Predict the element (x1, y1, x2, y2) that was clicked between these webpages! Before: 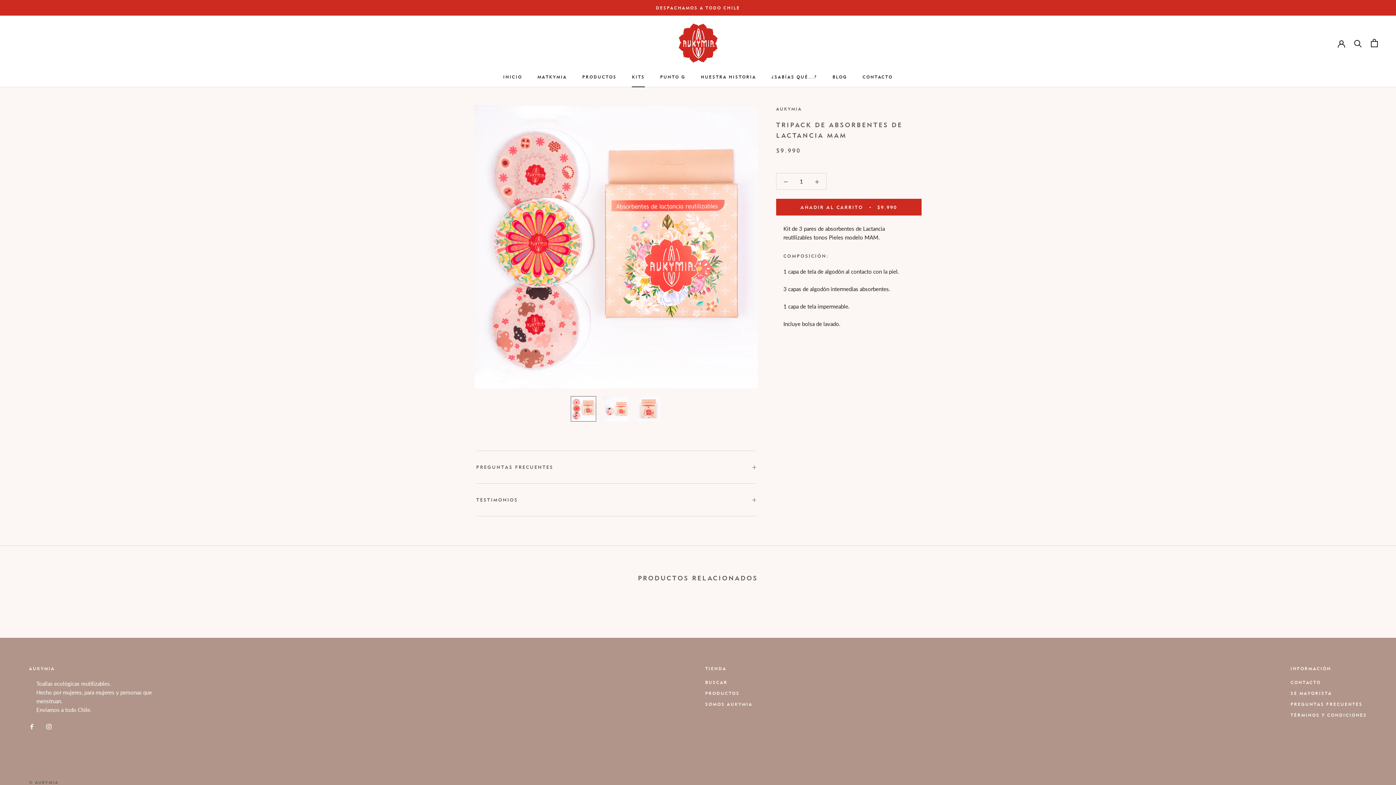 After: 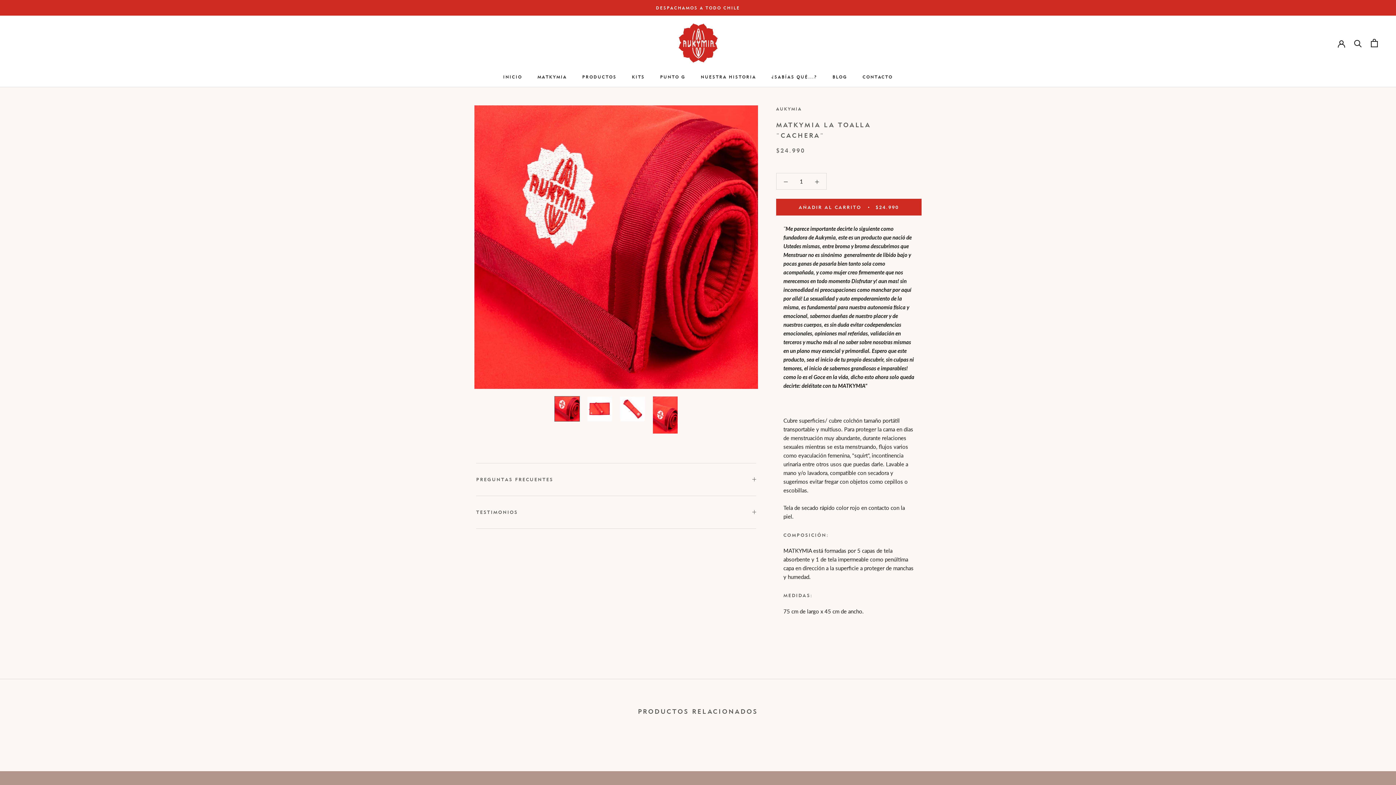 Action: bbox: (537, 74, 567, 79) label: MATKYMIA
MATKYMIA